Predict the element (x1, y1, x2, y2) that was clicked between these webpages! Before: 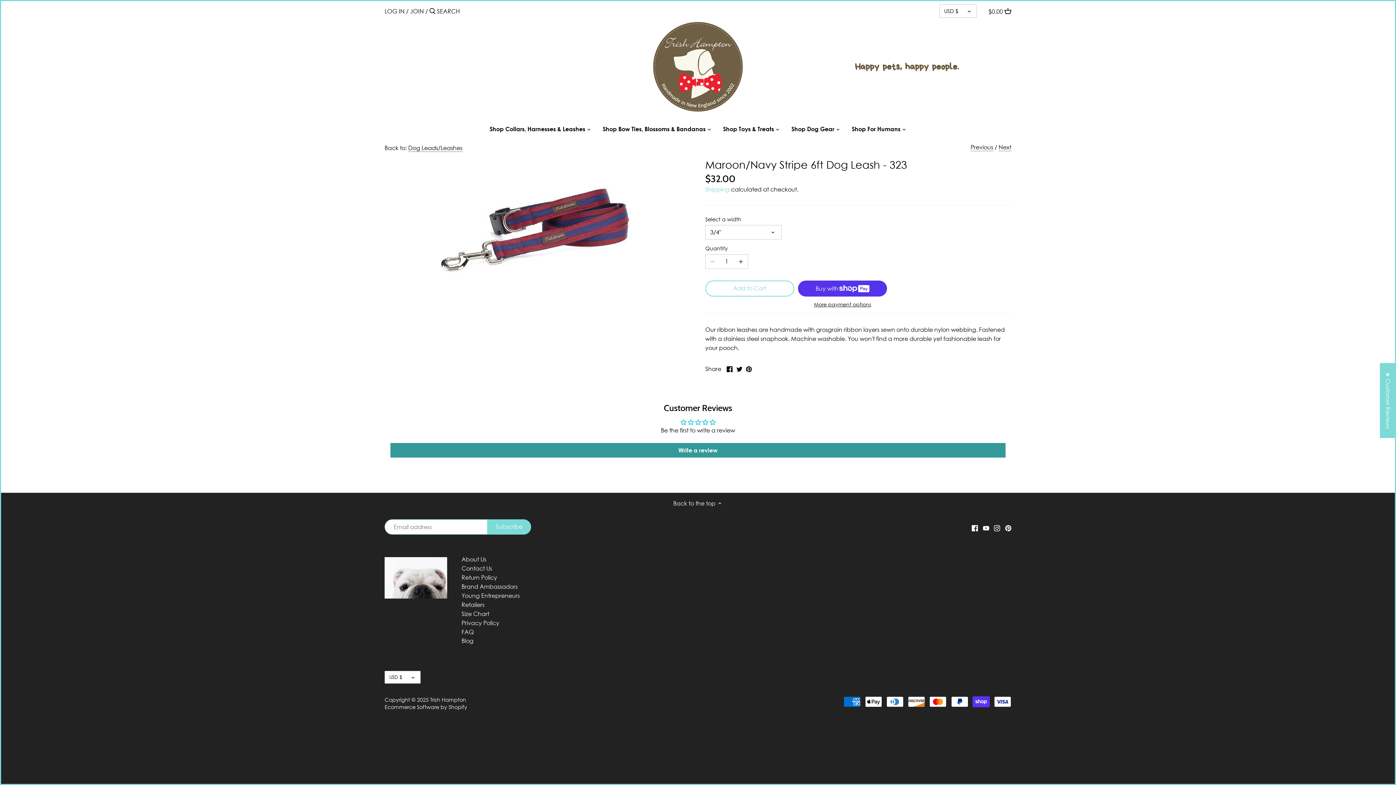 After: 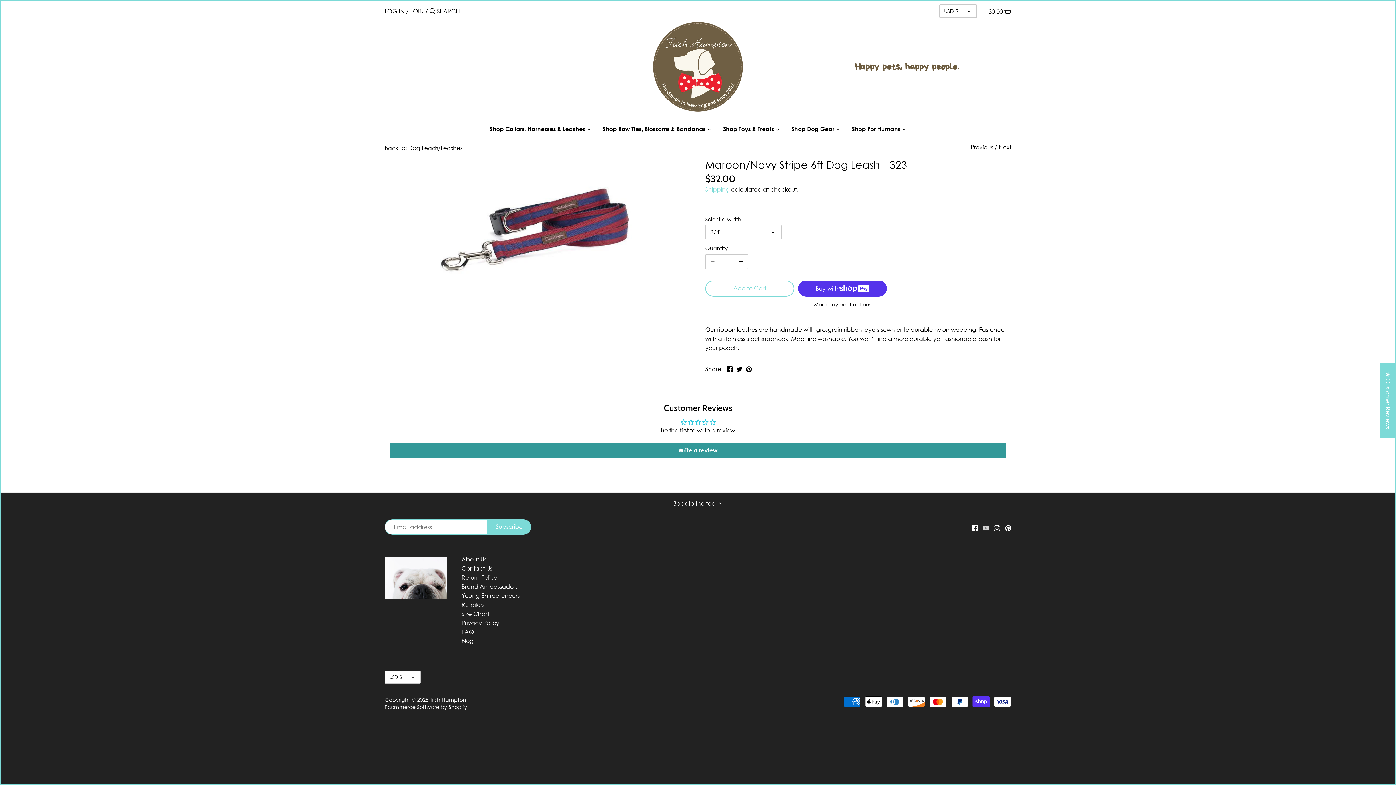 Action: label: Youtube bbox: (983, 523, 989, 531)